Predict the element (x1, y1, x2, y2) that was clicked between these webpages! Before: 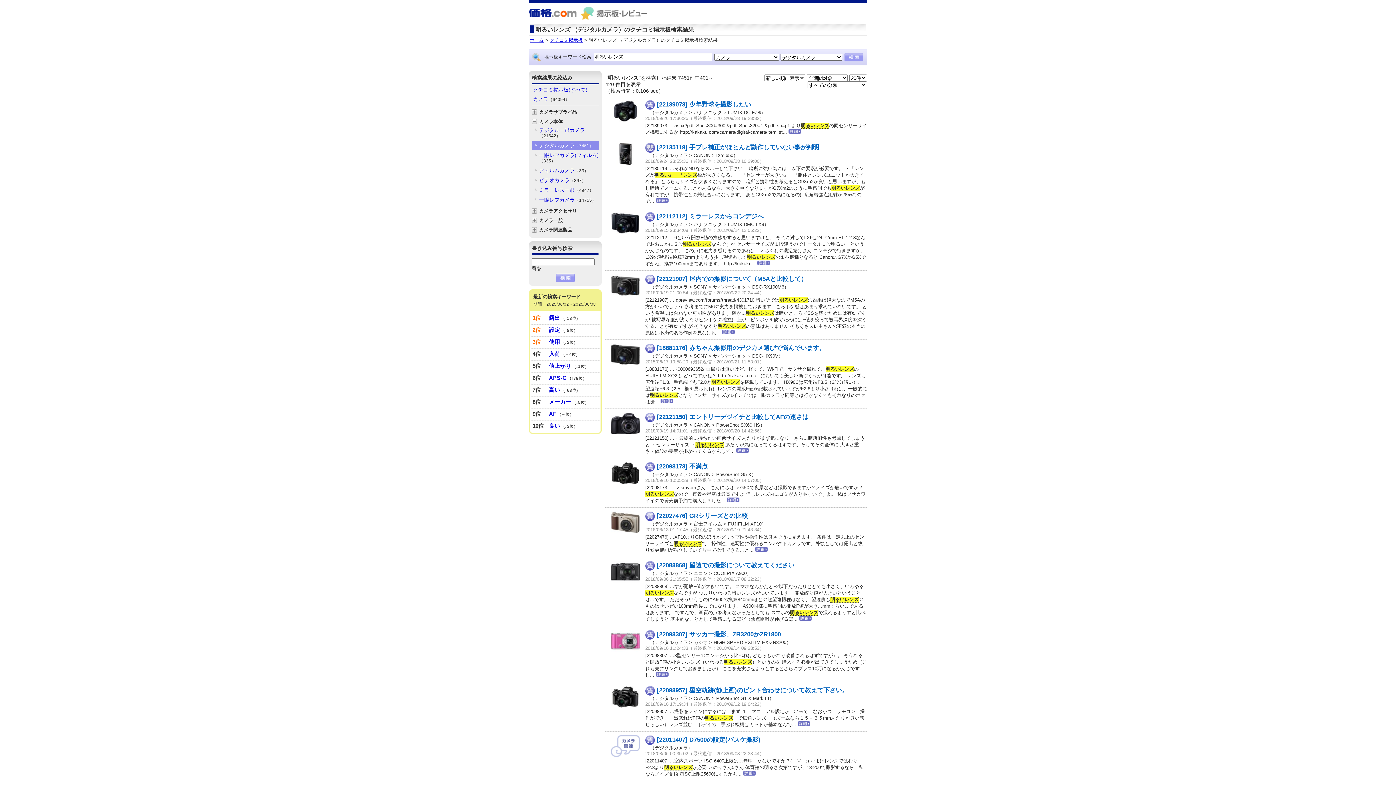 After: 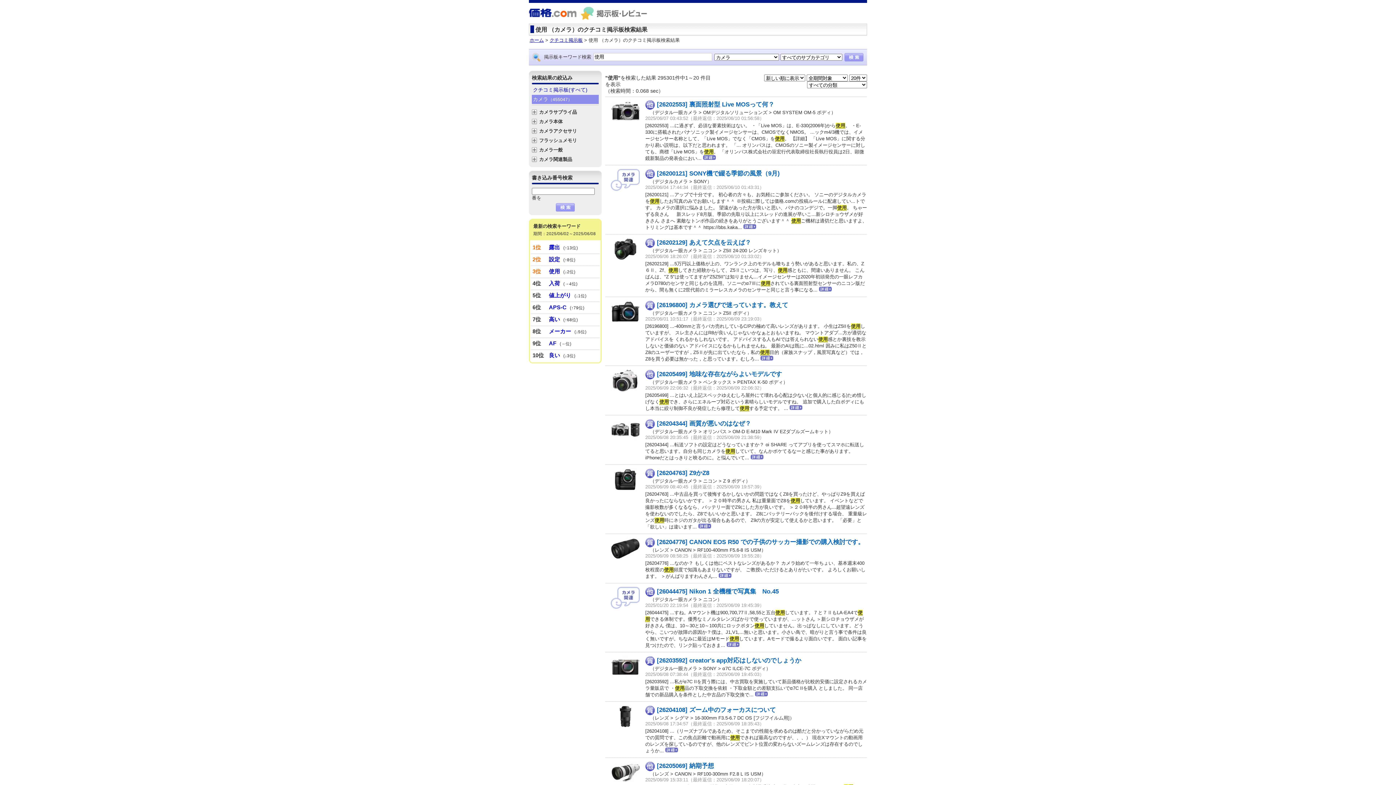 Action: label: 使用 bbox: (549, 338, 560, 345)